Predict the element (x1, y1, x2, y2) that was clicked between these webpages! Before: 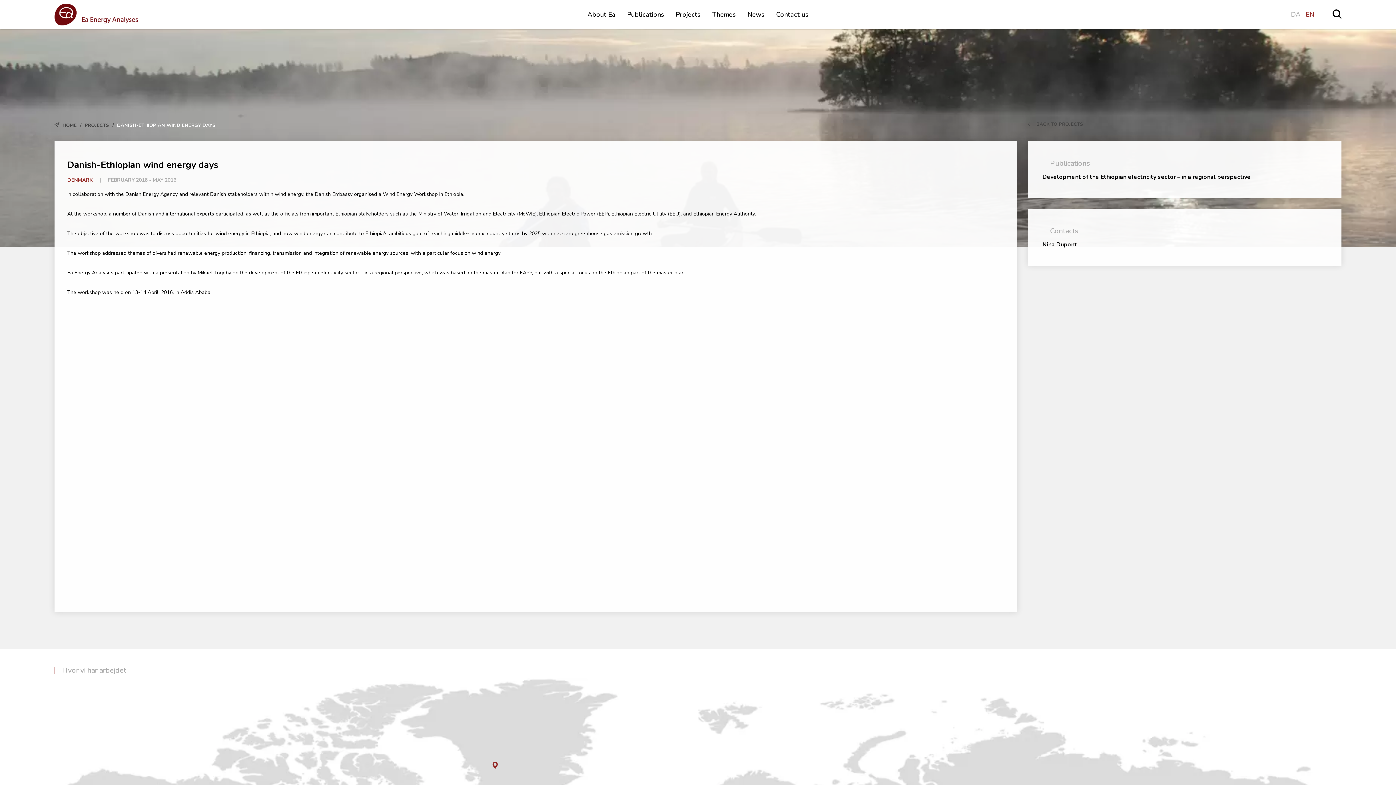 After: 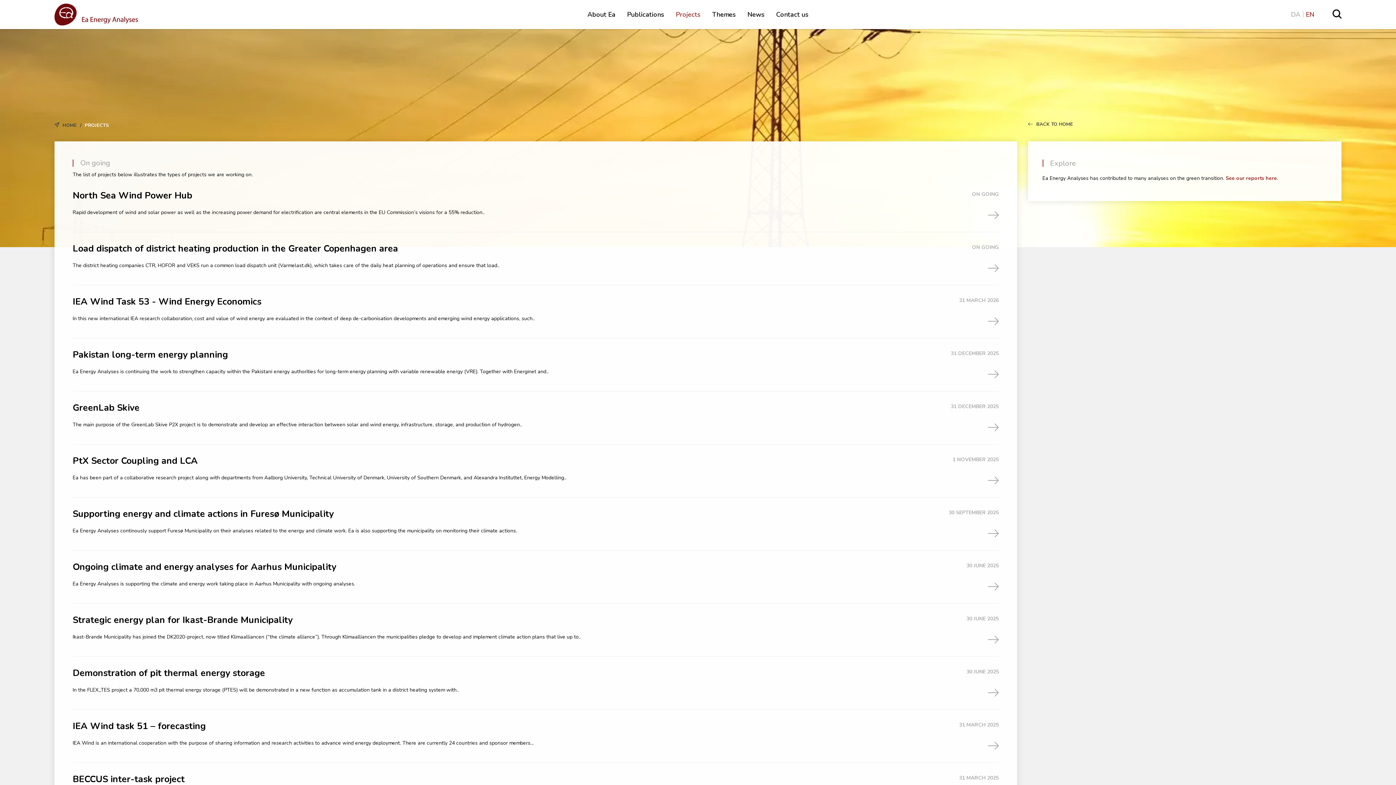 Action: label: BACK TO PROJECTS bbox: (1028, 119, 1341, 128)